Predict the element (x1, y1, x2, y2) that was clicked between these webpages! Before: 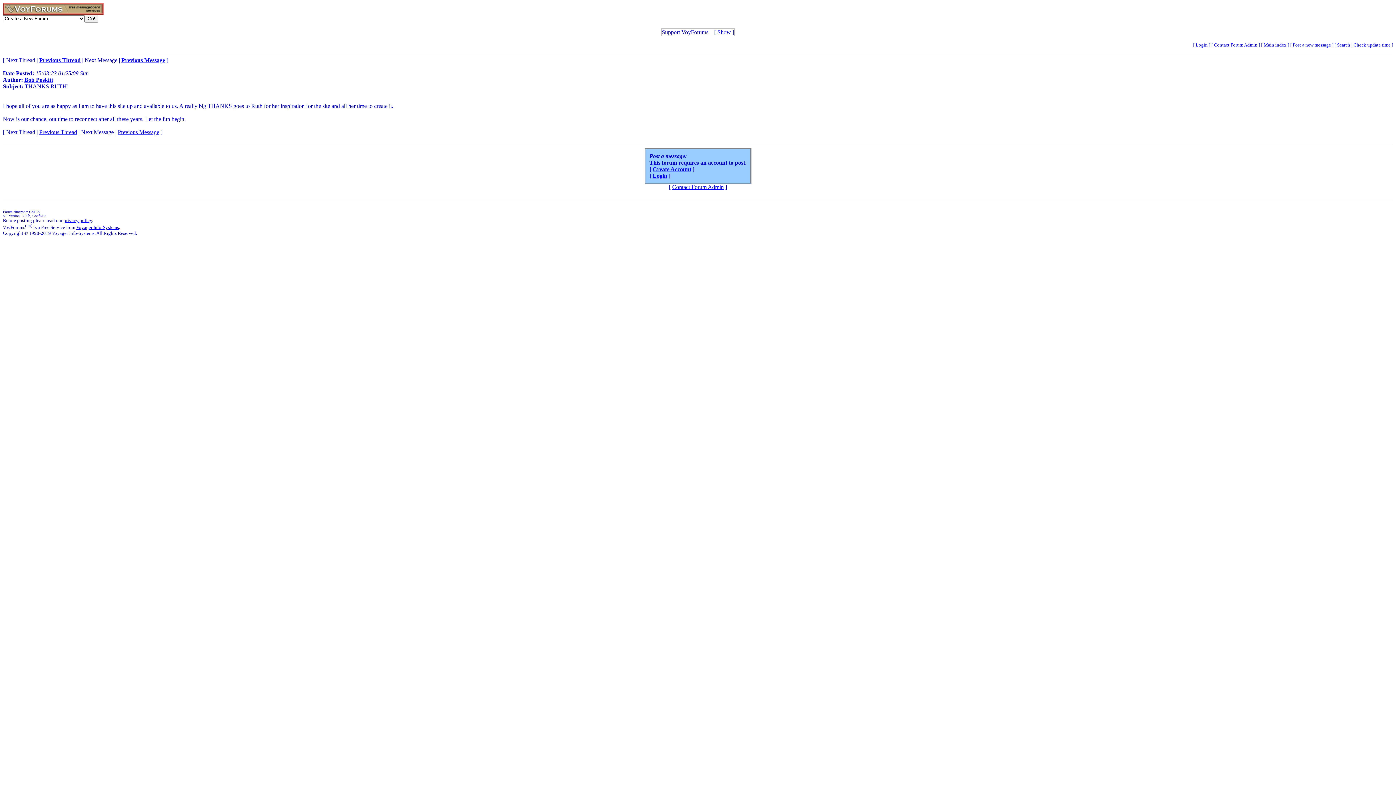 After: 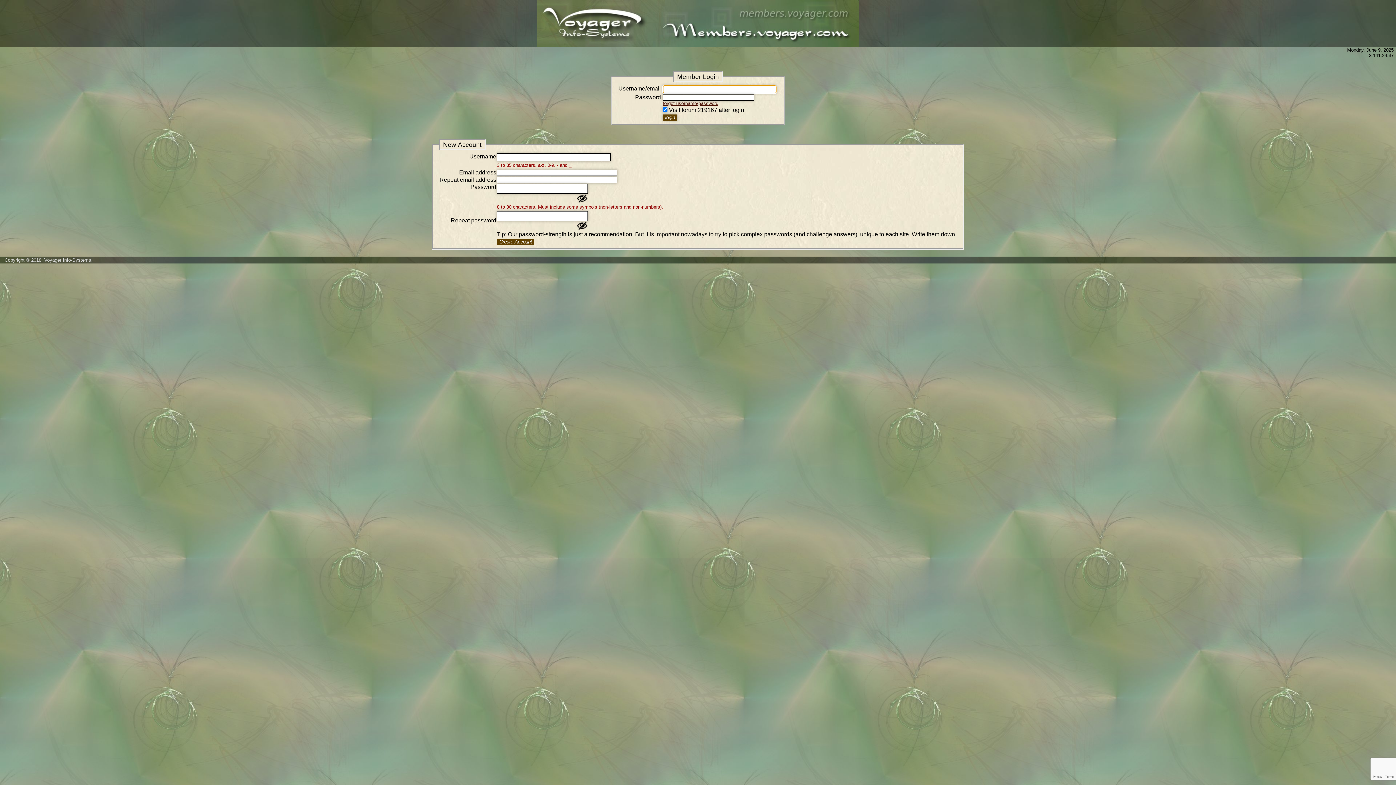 Action: label: Login bbox: (652, 172, 667, 178)